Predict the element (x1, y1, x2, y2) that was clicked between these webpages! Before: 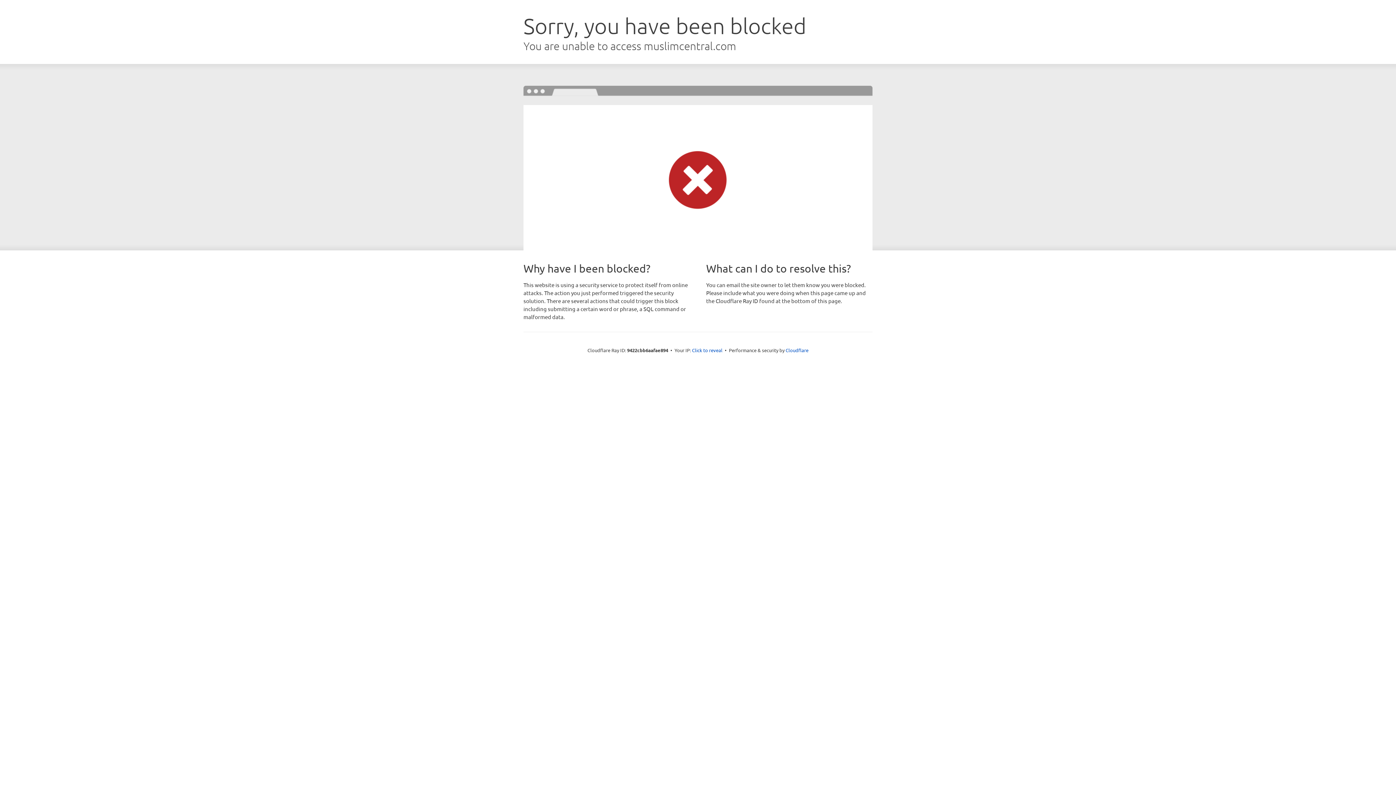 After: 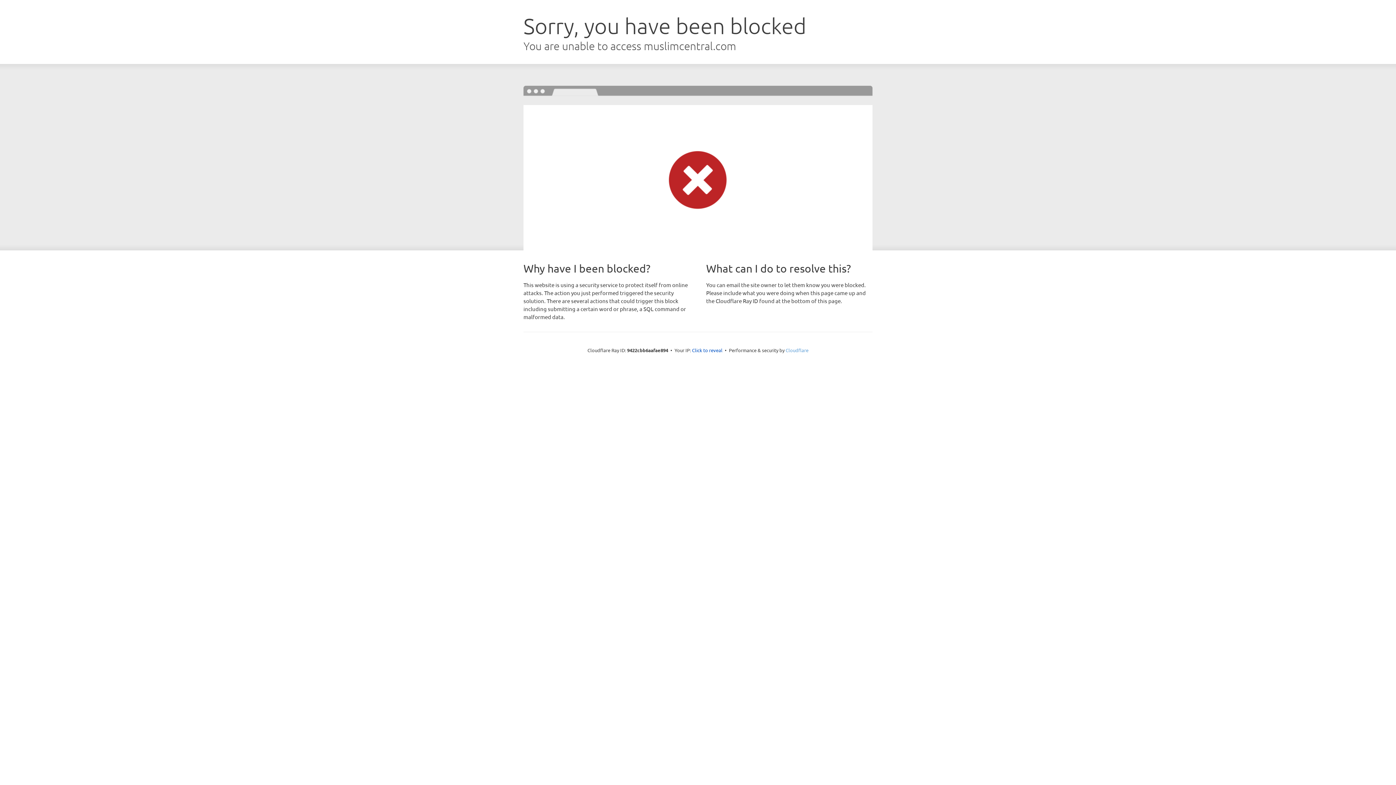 Action: bbox: (785, 347, 808, 353) label: Cloudflare